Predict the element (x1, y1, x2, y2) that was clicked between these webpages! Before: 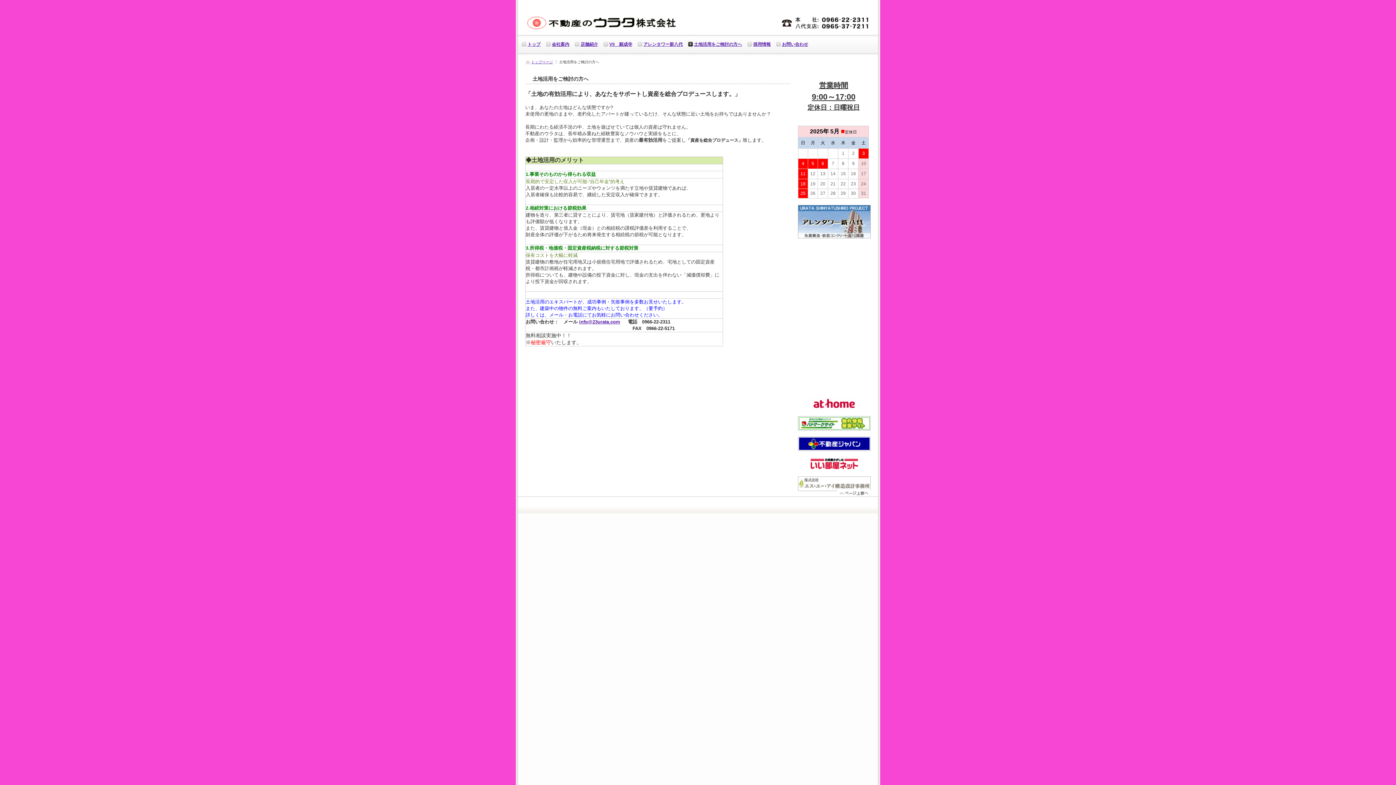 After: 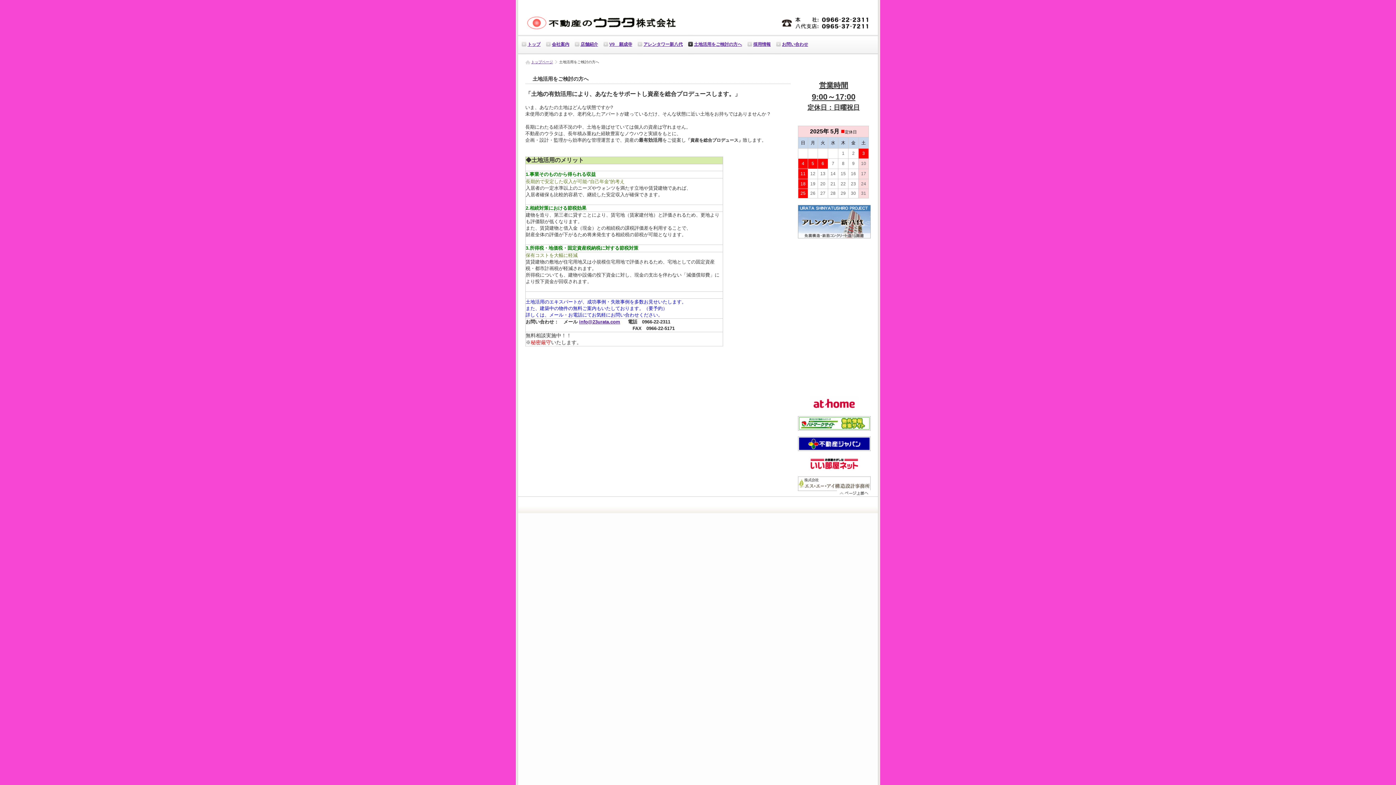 Action: bbox: (798, 407, 870, 412)